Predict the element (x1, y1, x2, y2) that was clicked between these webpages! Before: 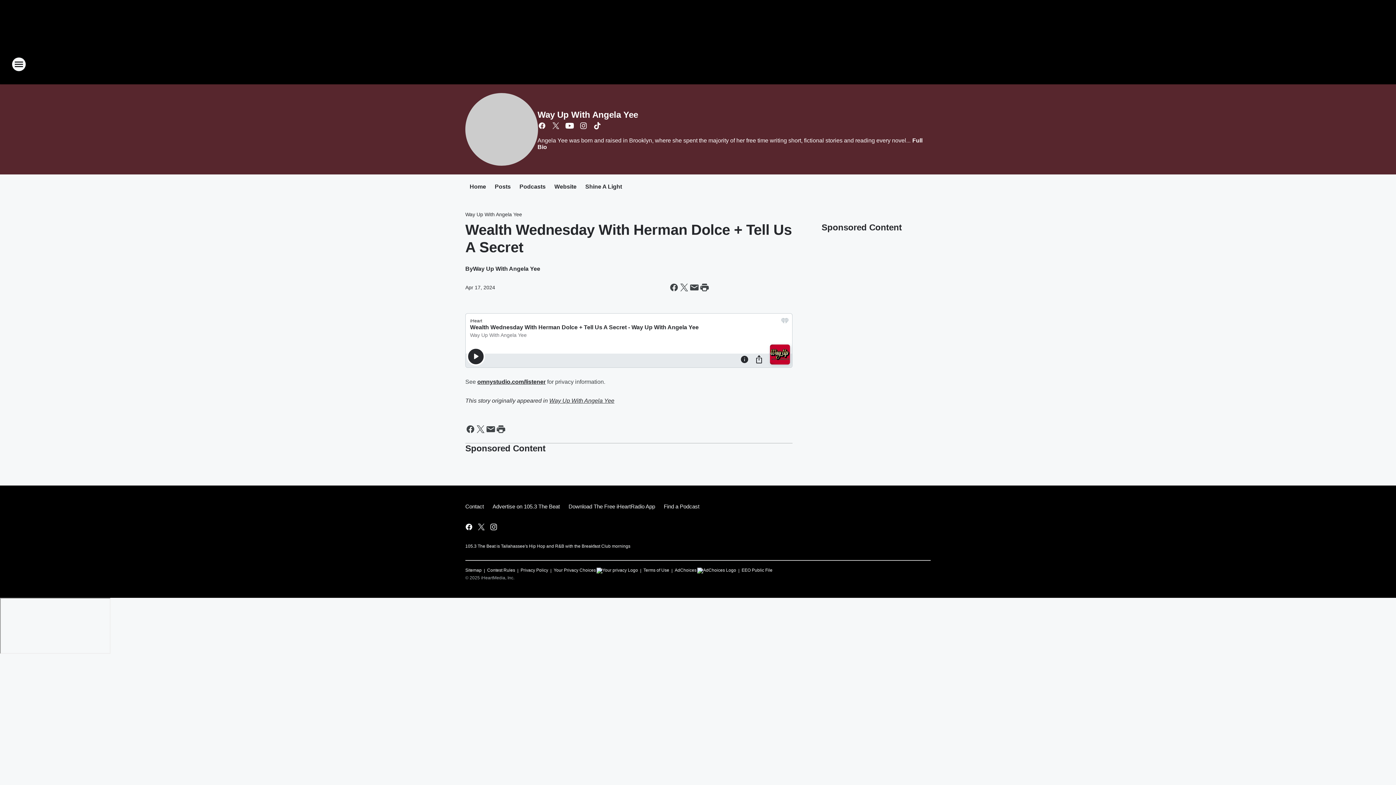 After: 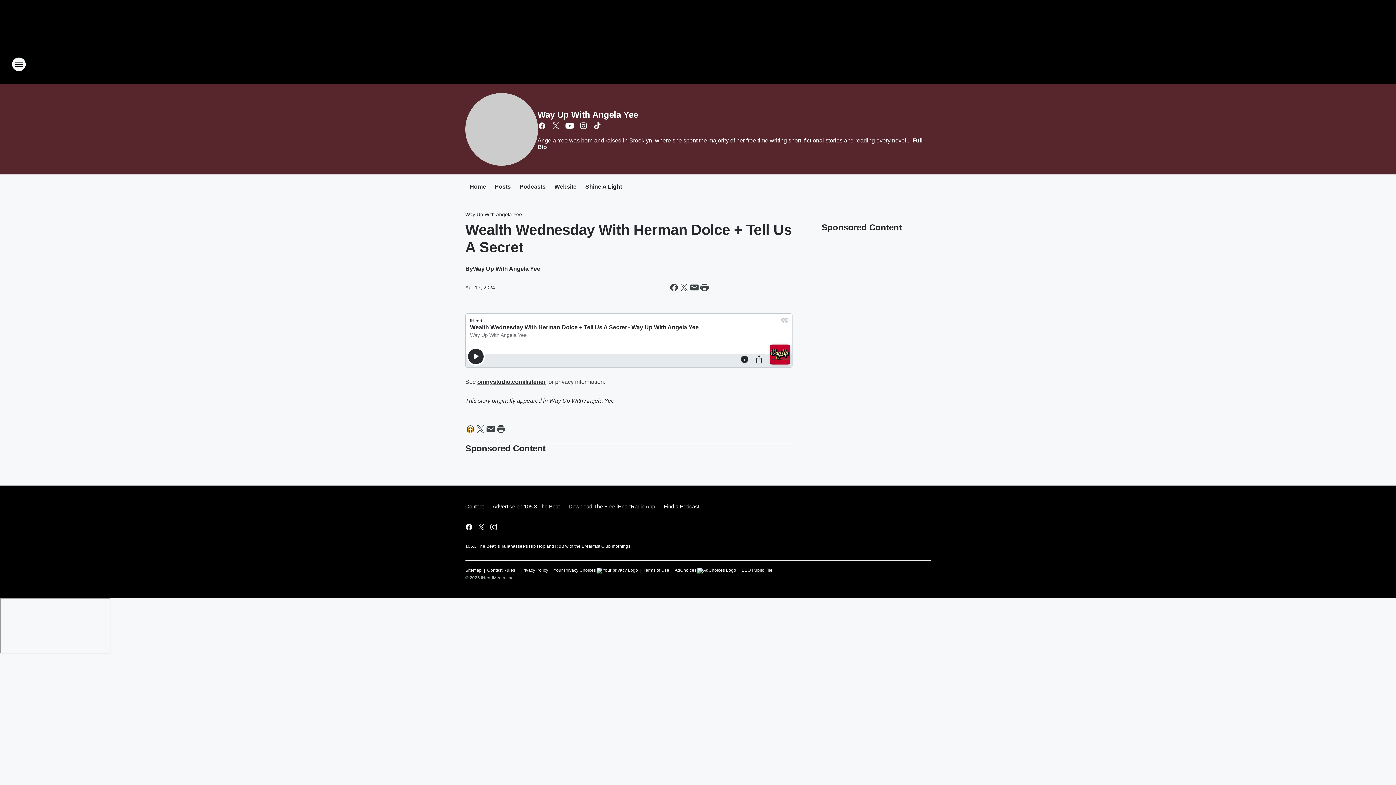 Action: label: Share this page on Facebook bbox: (465, 424, 475, 434)